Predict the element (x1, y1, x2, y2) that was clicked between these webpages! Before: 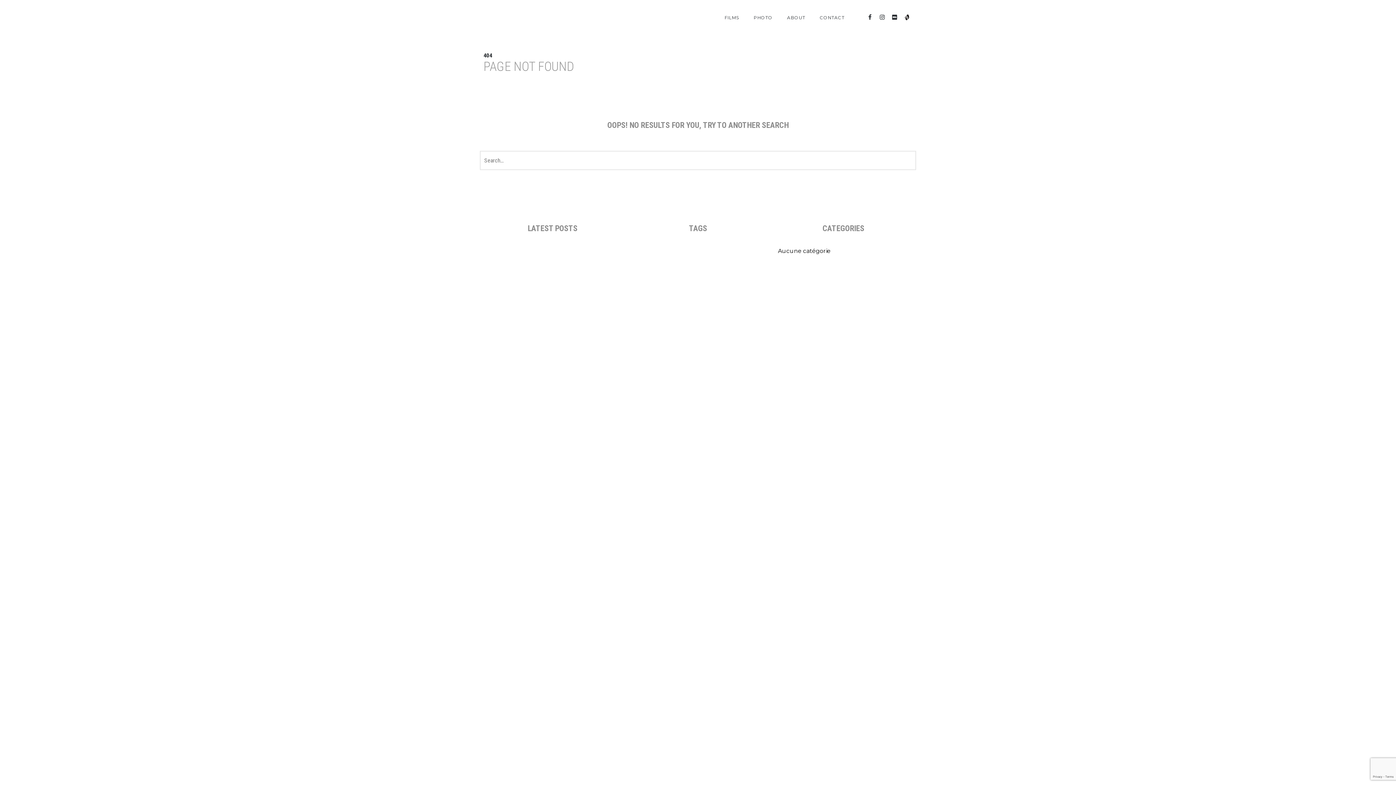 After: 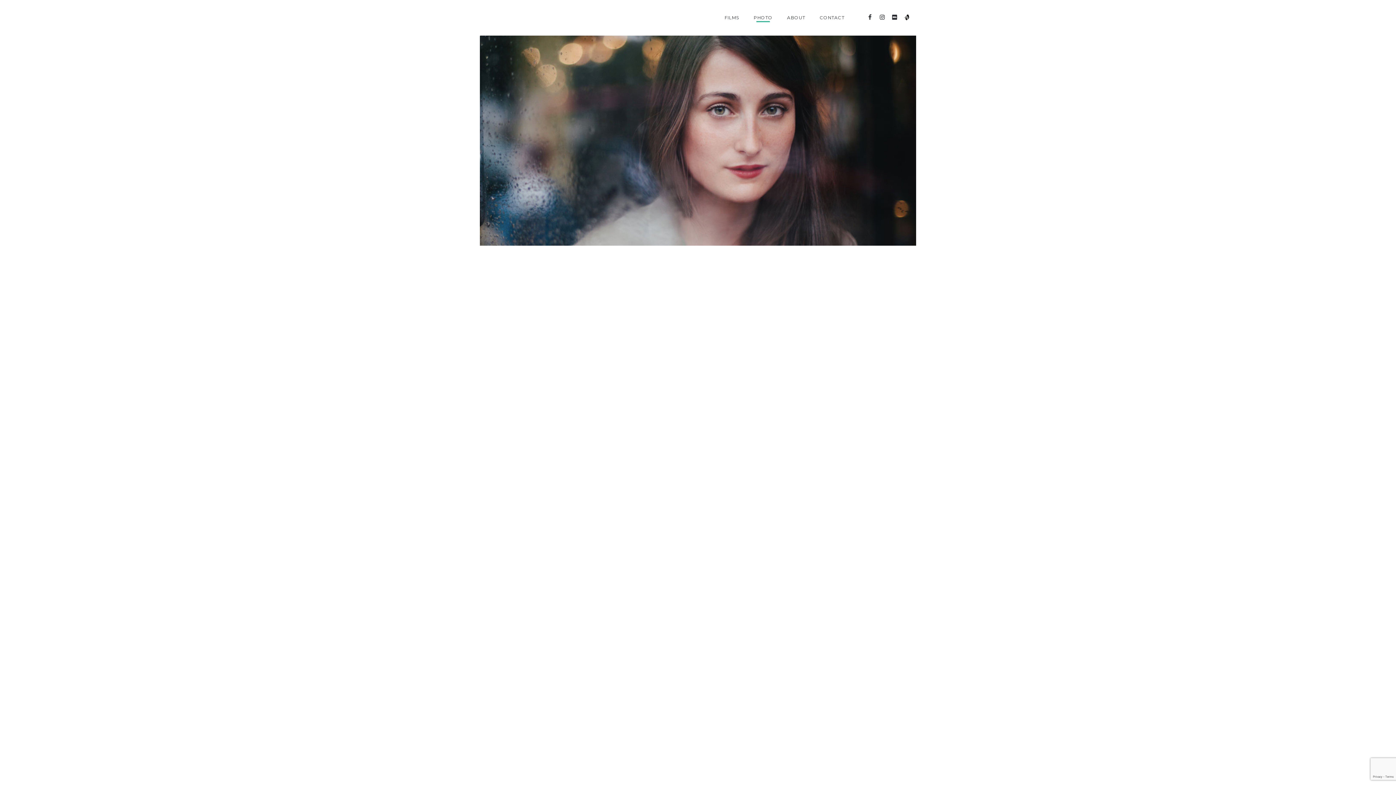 Action: bbox: (746, 4, 780, 31) label: PHOTO